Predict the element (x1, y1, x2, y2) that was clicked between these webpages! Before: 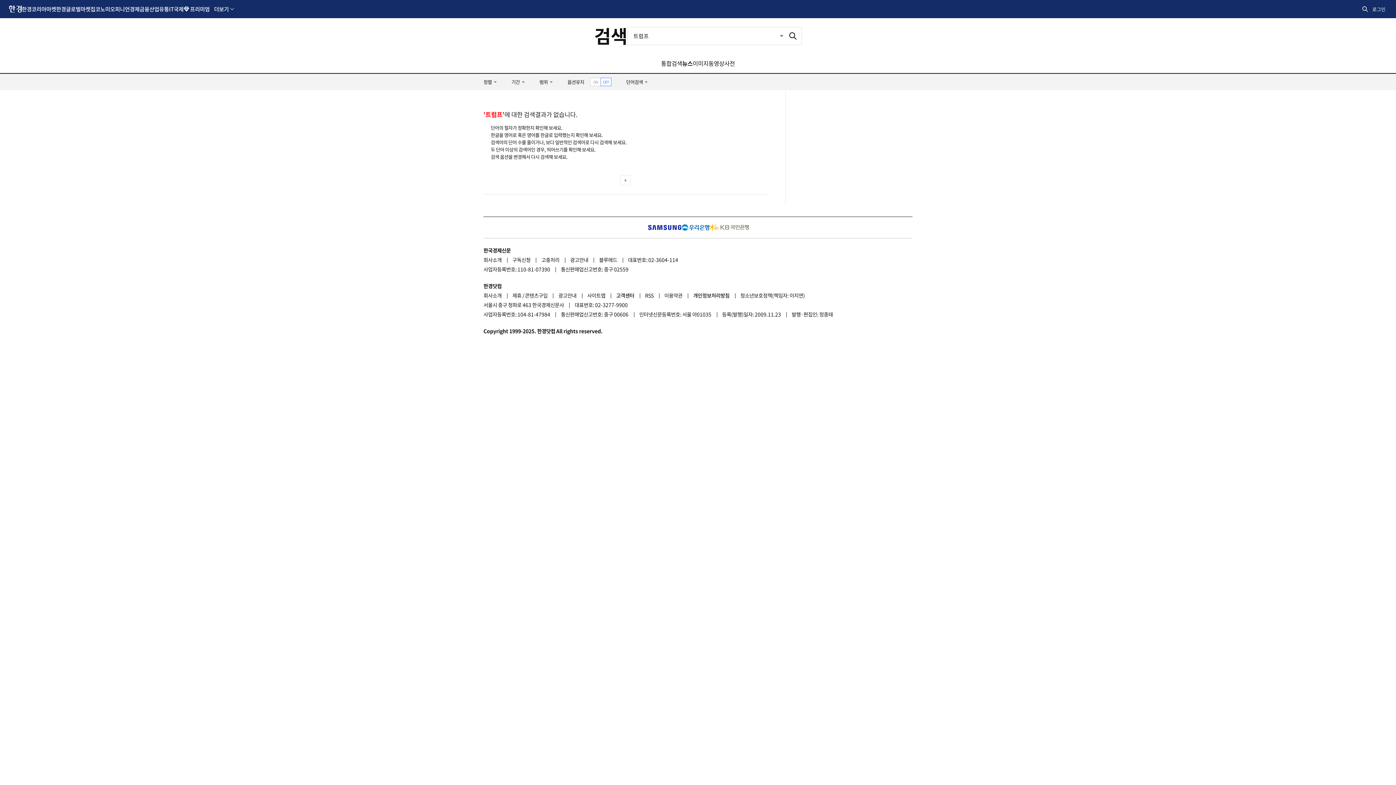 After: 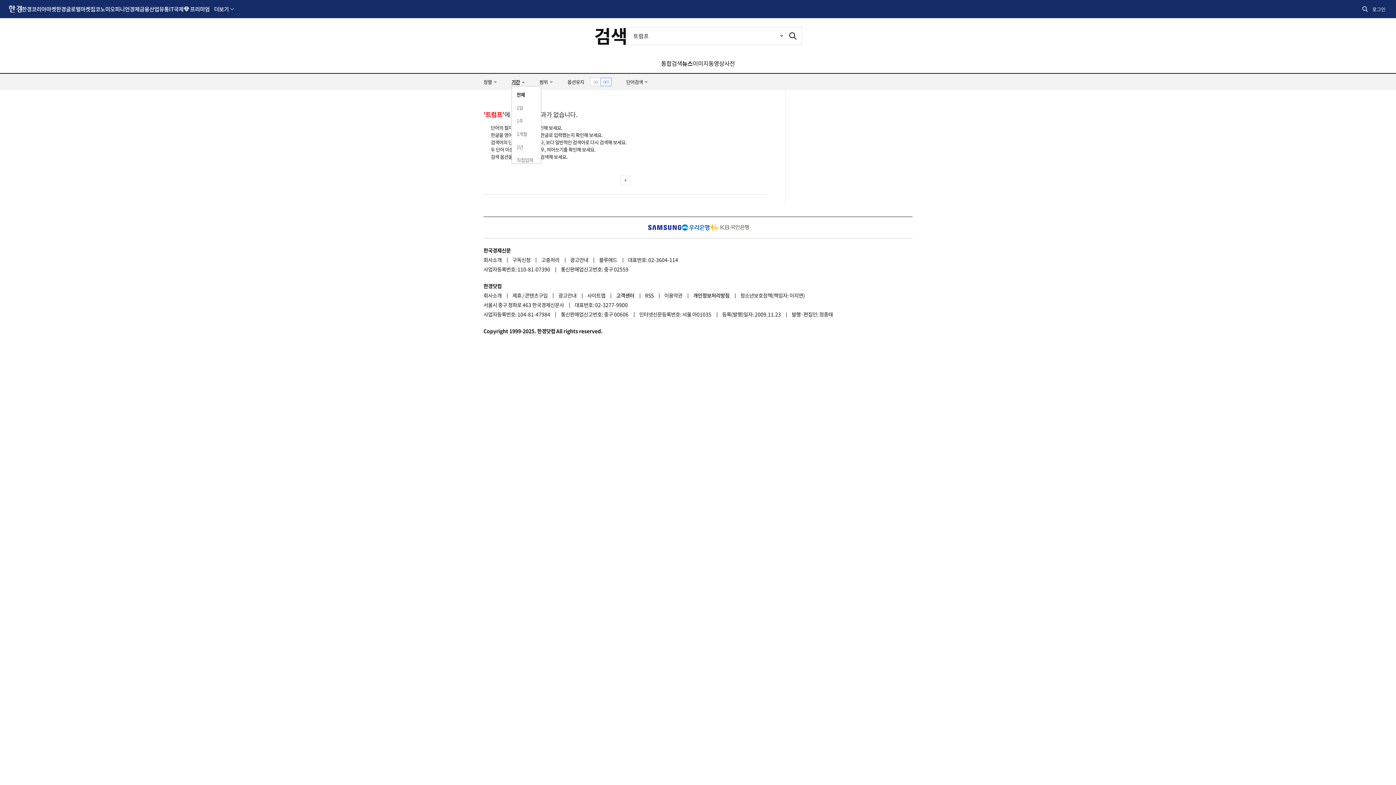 Action: label: 기간 bbox: (511, 73, 525, 90)